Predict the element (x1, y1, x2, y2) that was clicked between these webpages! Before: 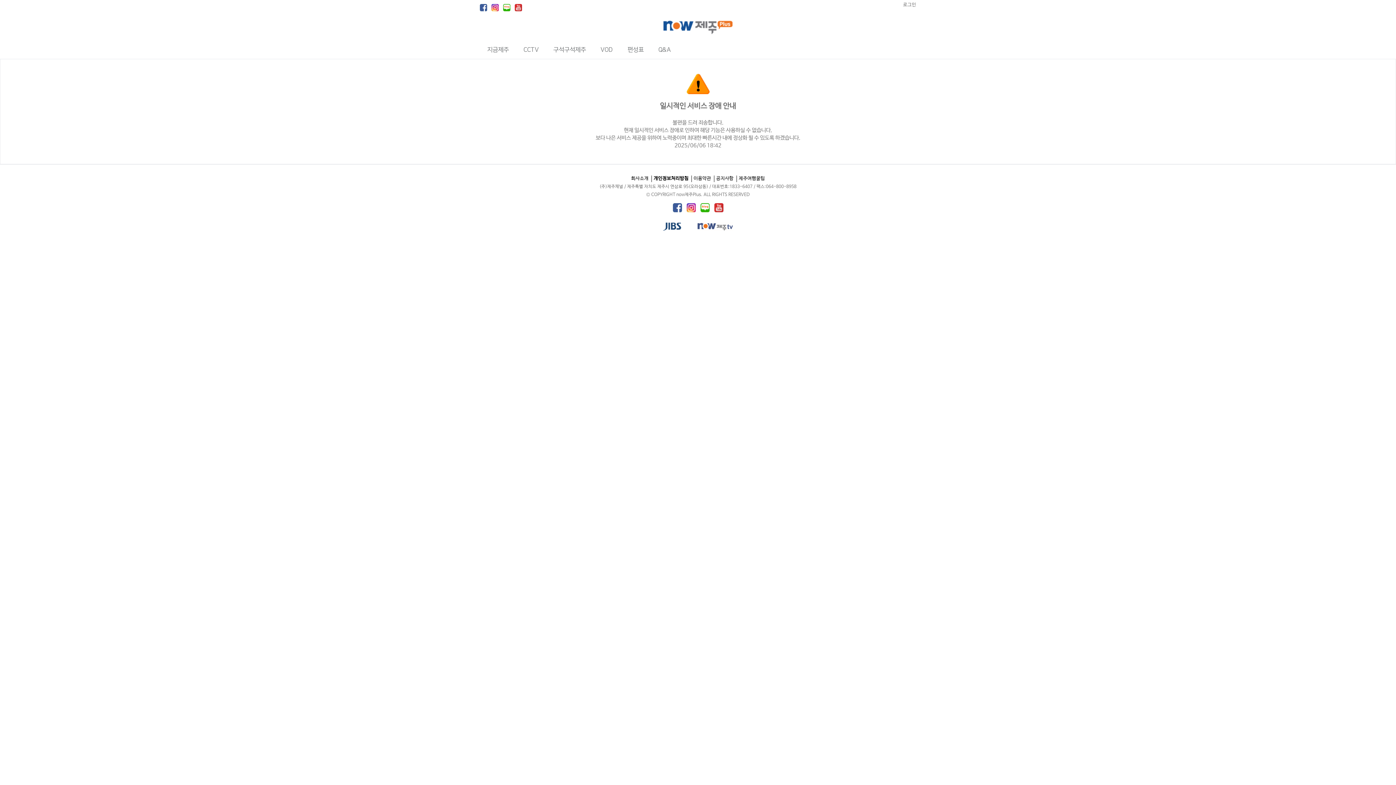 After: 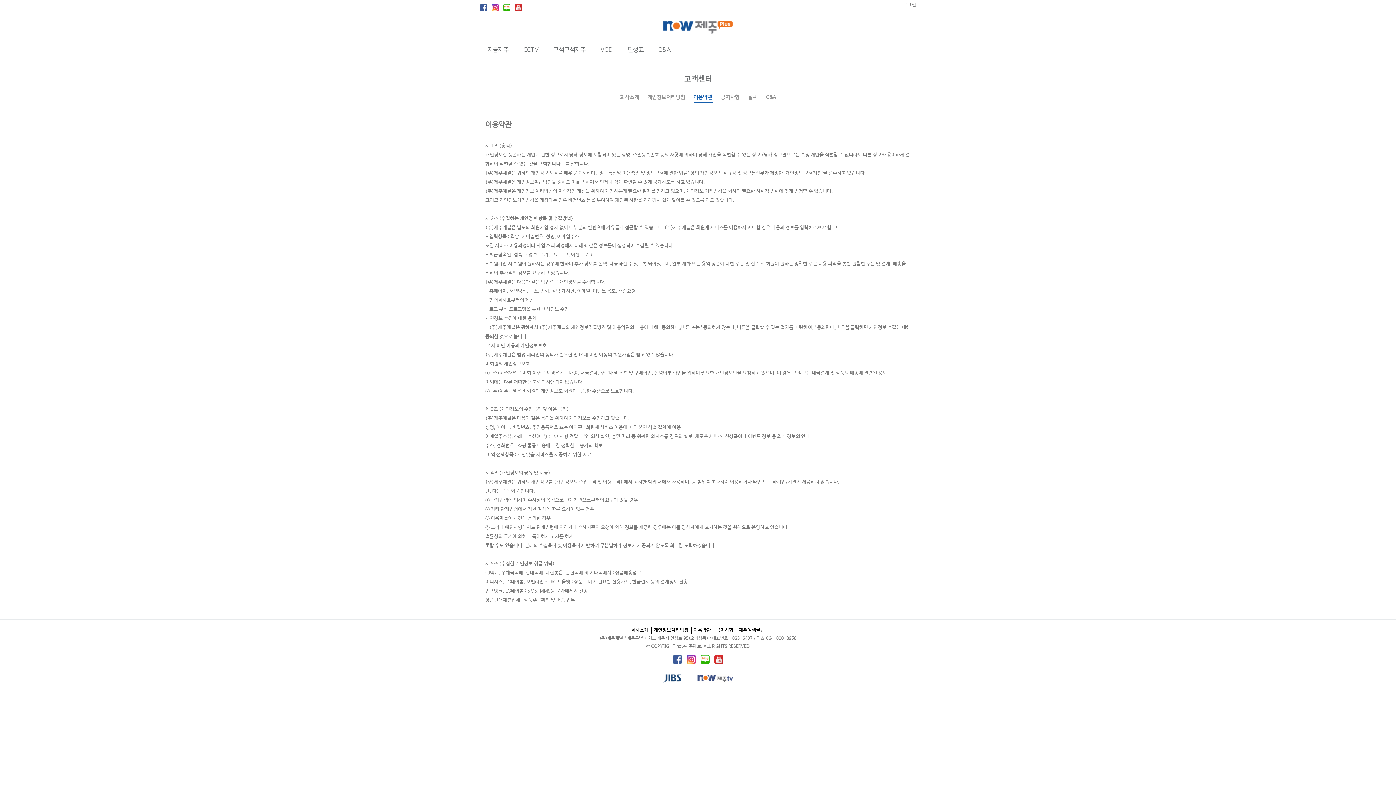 Action: label: 이용약관 bbox: (693, 176, 711, 181)